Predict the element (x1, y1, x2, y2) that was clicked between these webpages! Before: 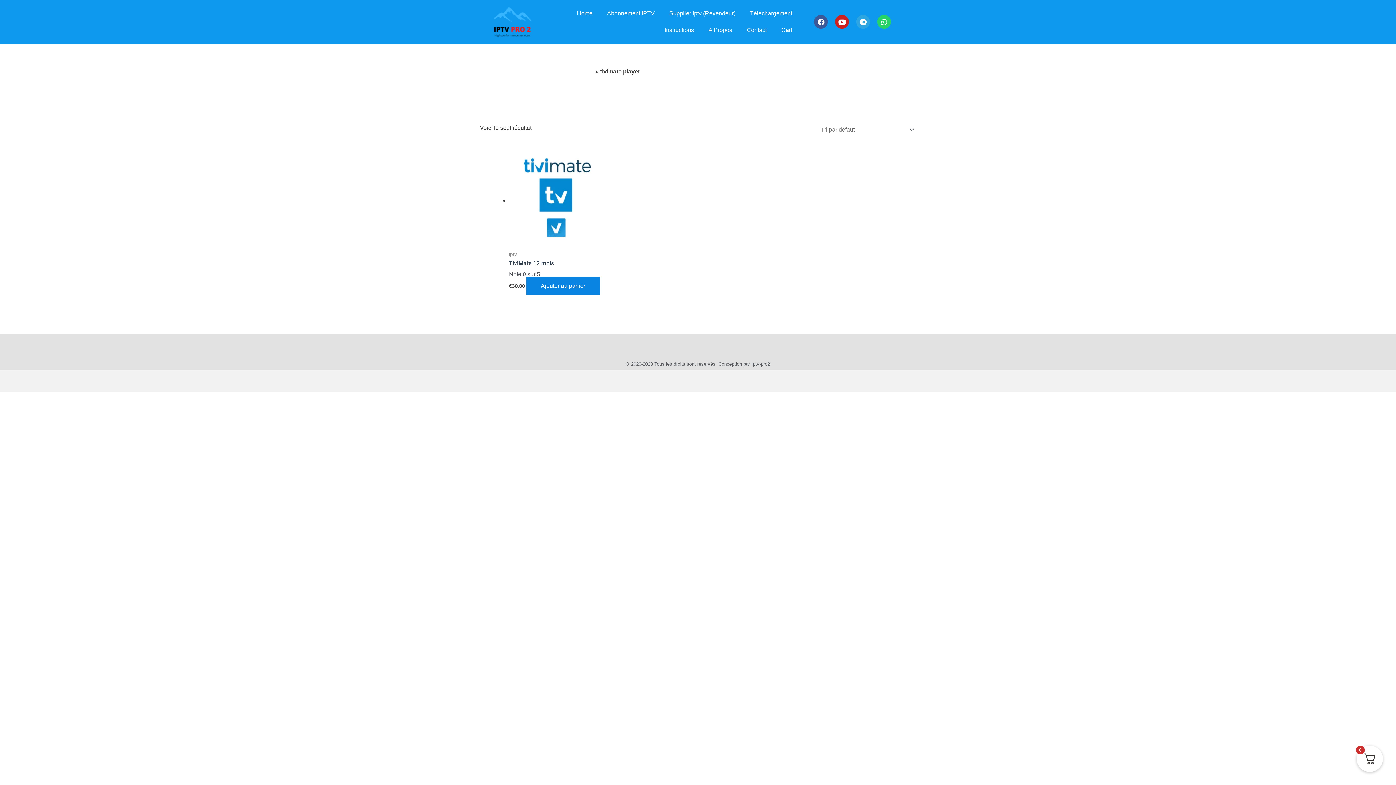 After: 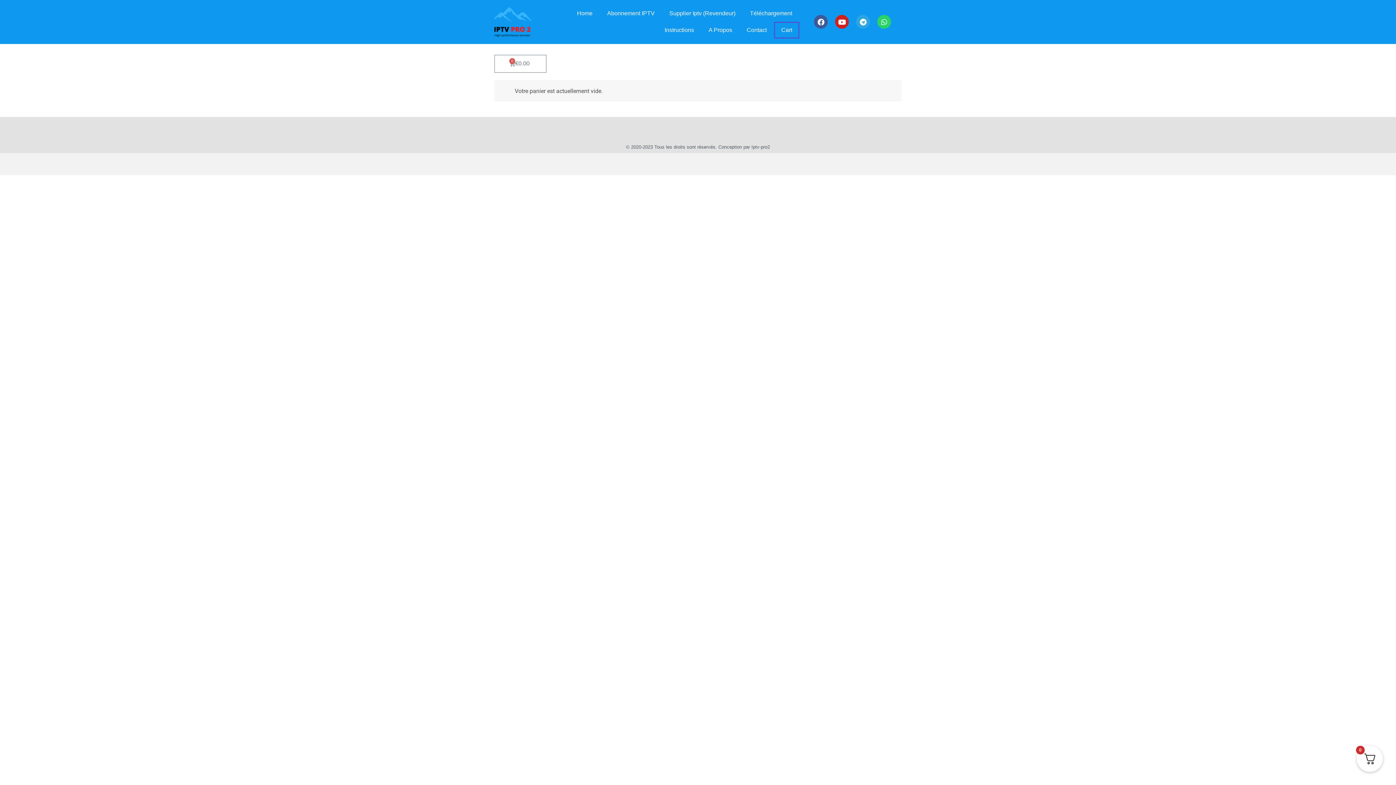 Action: label: Cart bbox: (774, 21, 799, 38)